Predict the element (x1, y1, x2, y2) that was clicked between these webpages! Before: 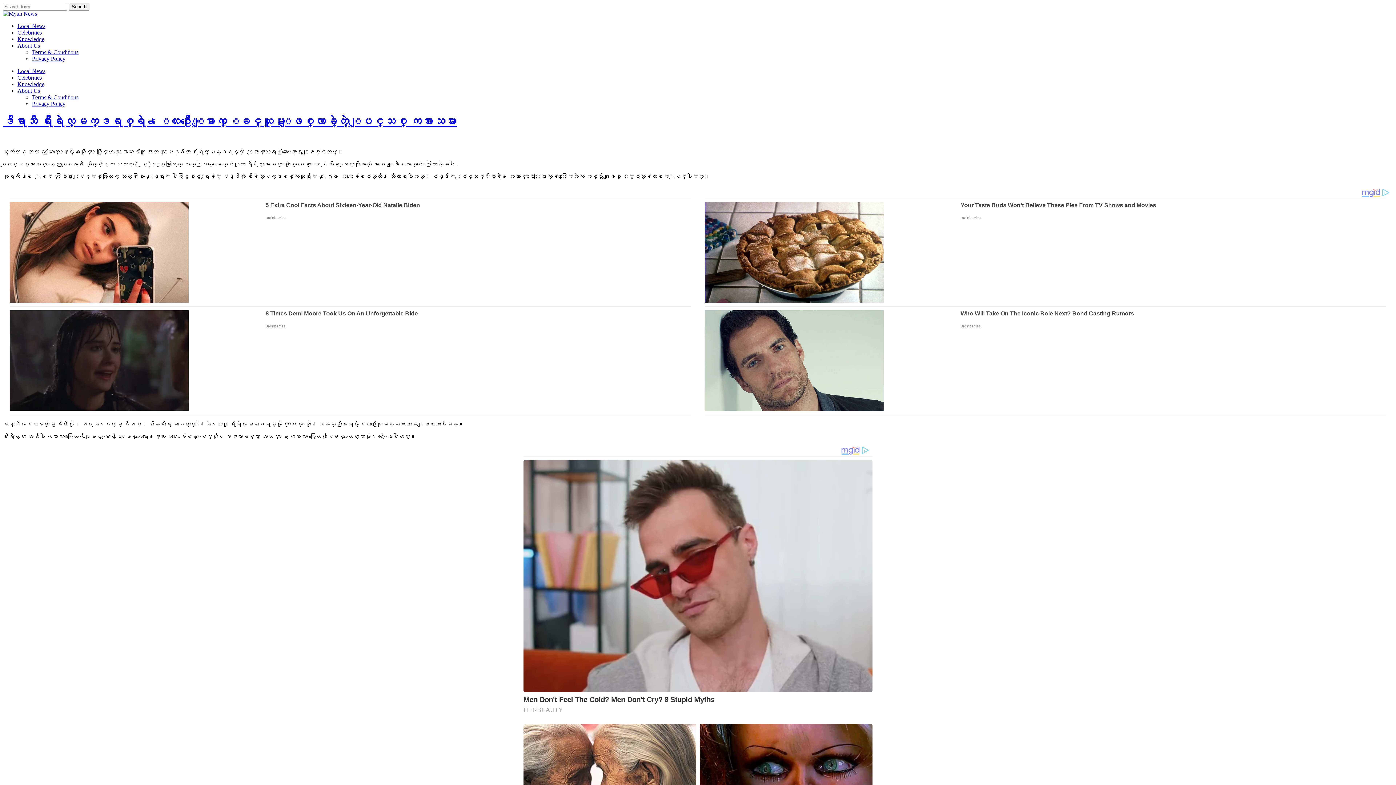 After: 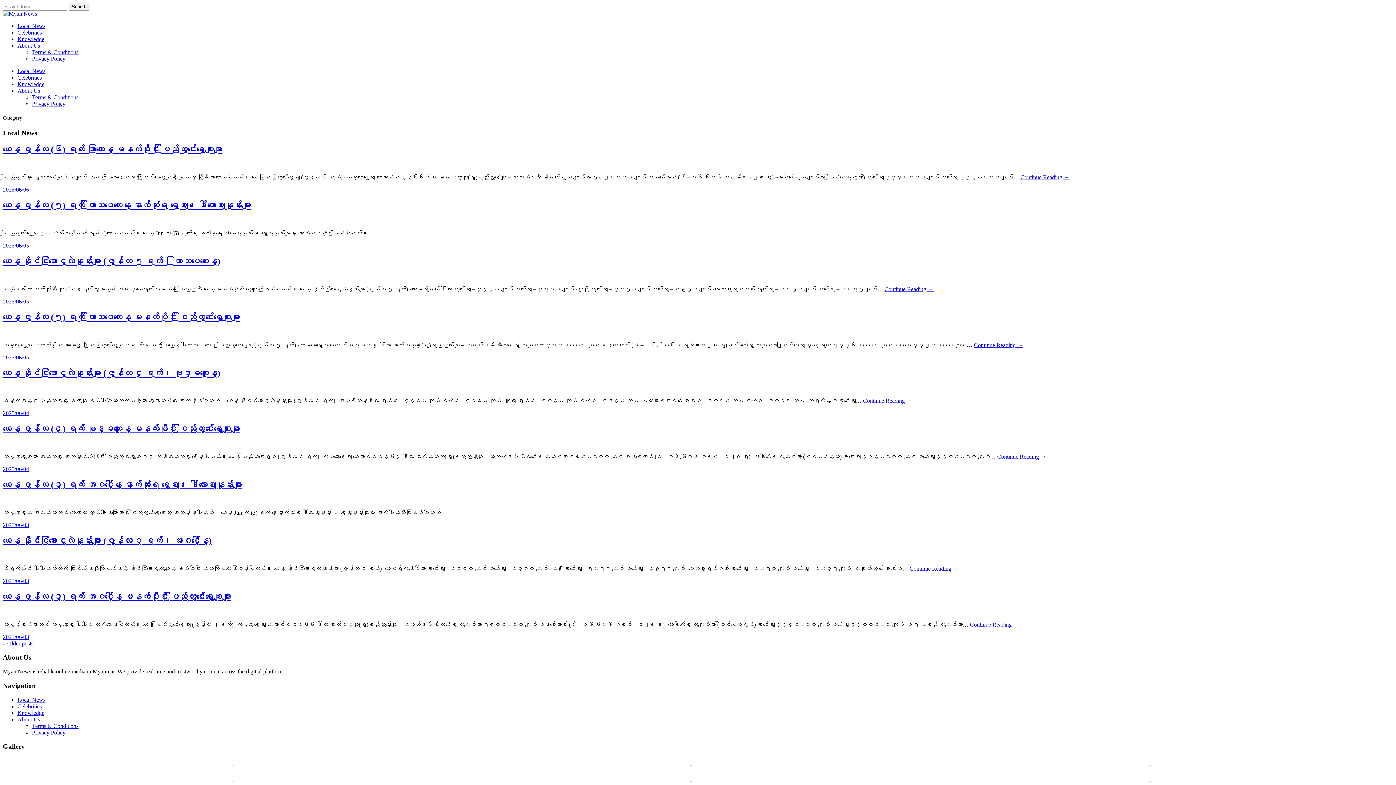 Action: label: Local News bbox: (17, 22, 45, 29)